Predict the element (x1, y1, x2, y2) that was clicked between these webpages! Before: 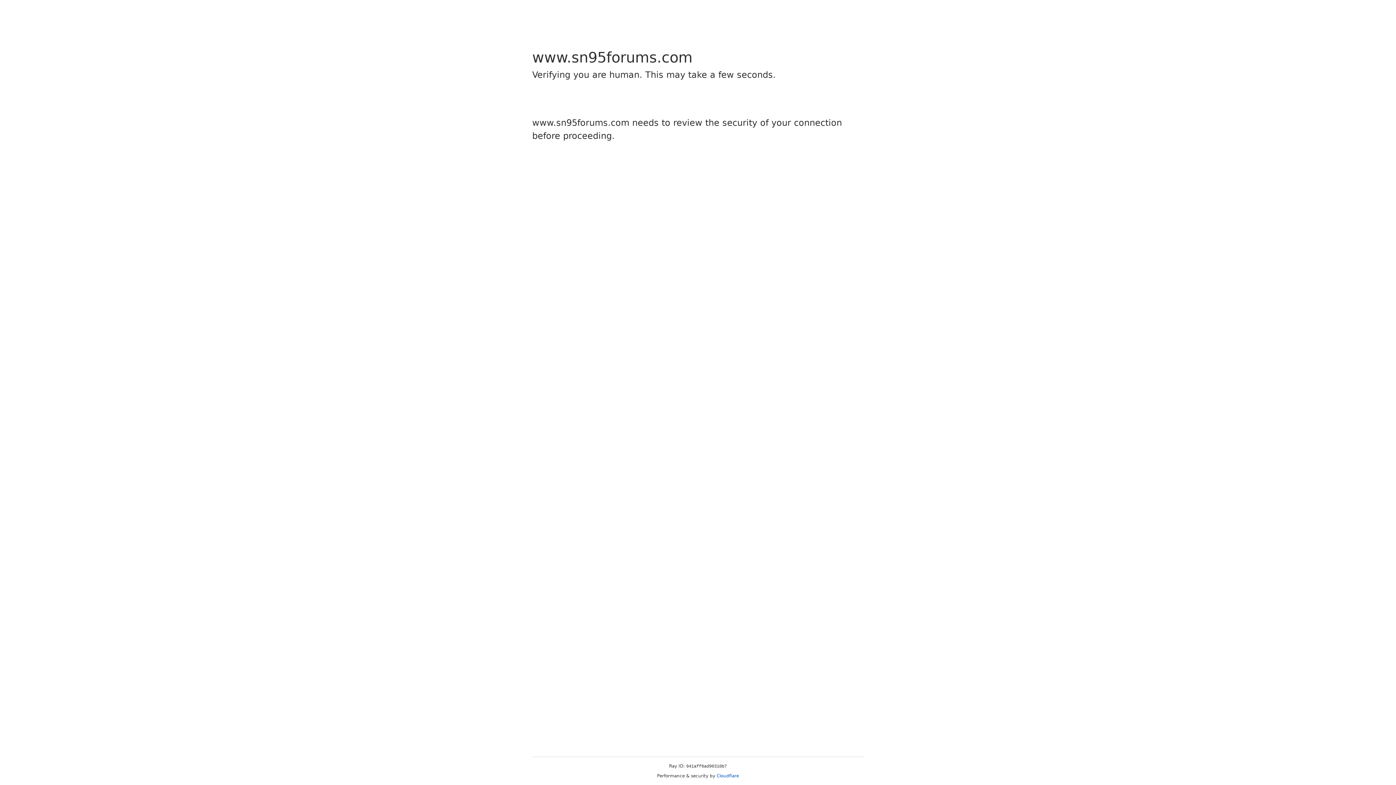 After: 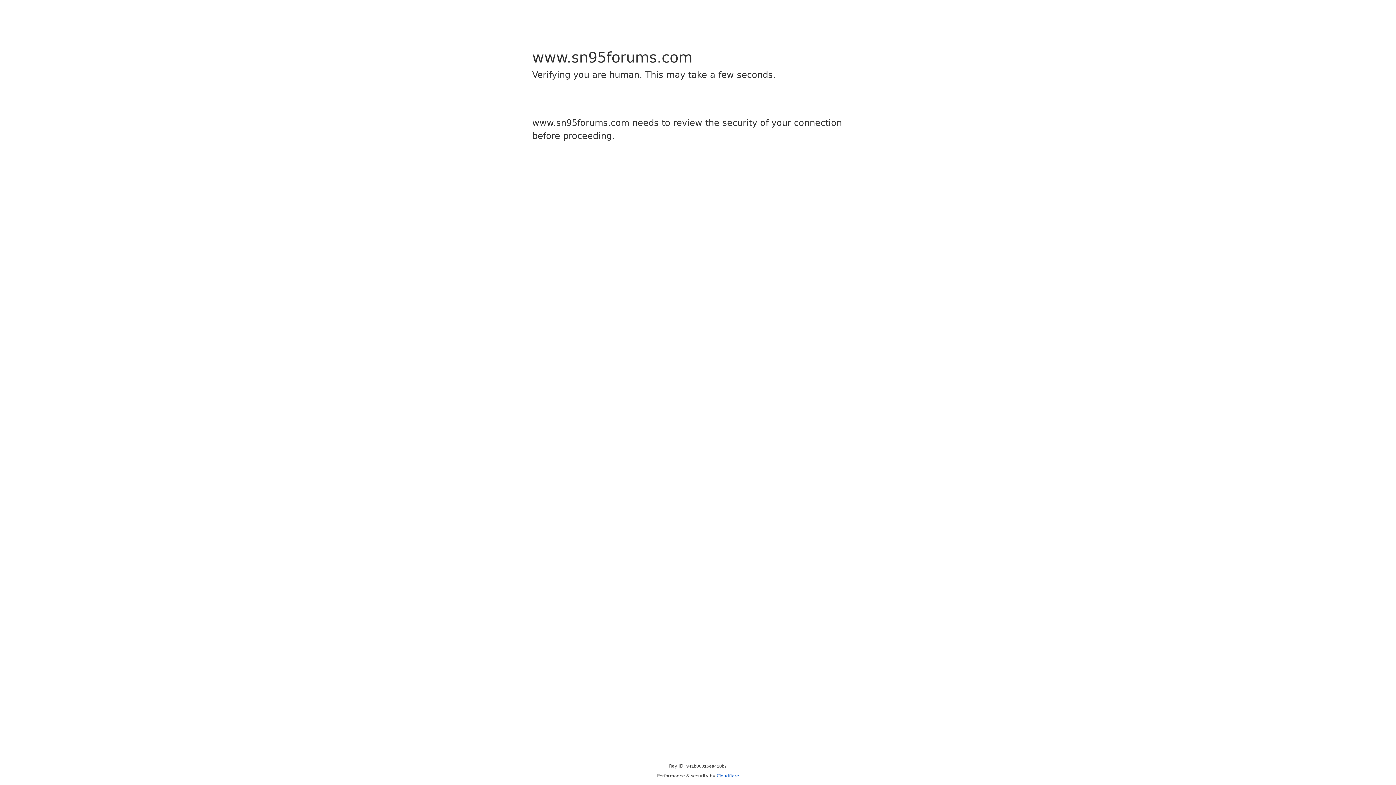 Action: label: Cloudflare bbox: (716, 773, 739, 778)